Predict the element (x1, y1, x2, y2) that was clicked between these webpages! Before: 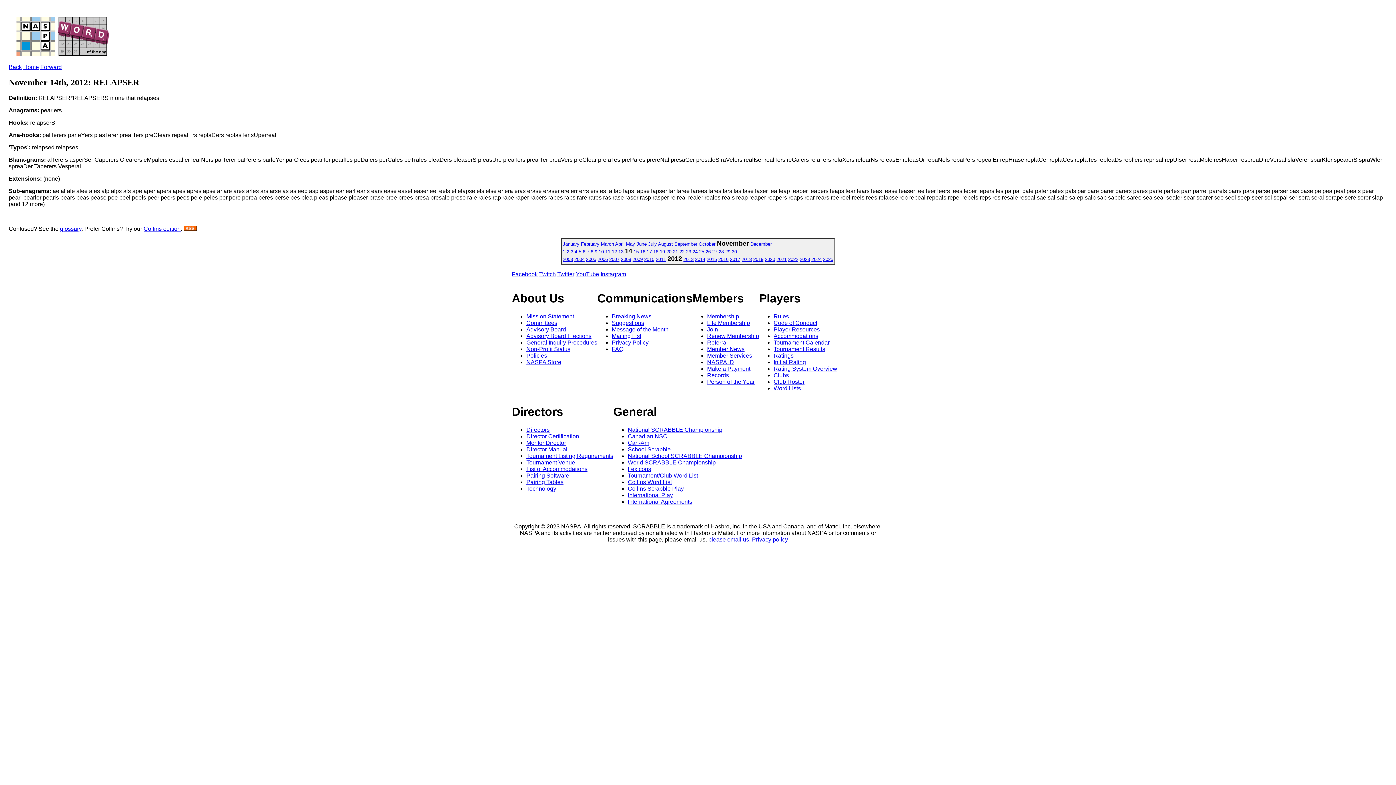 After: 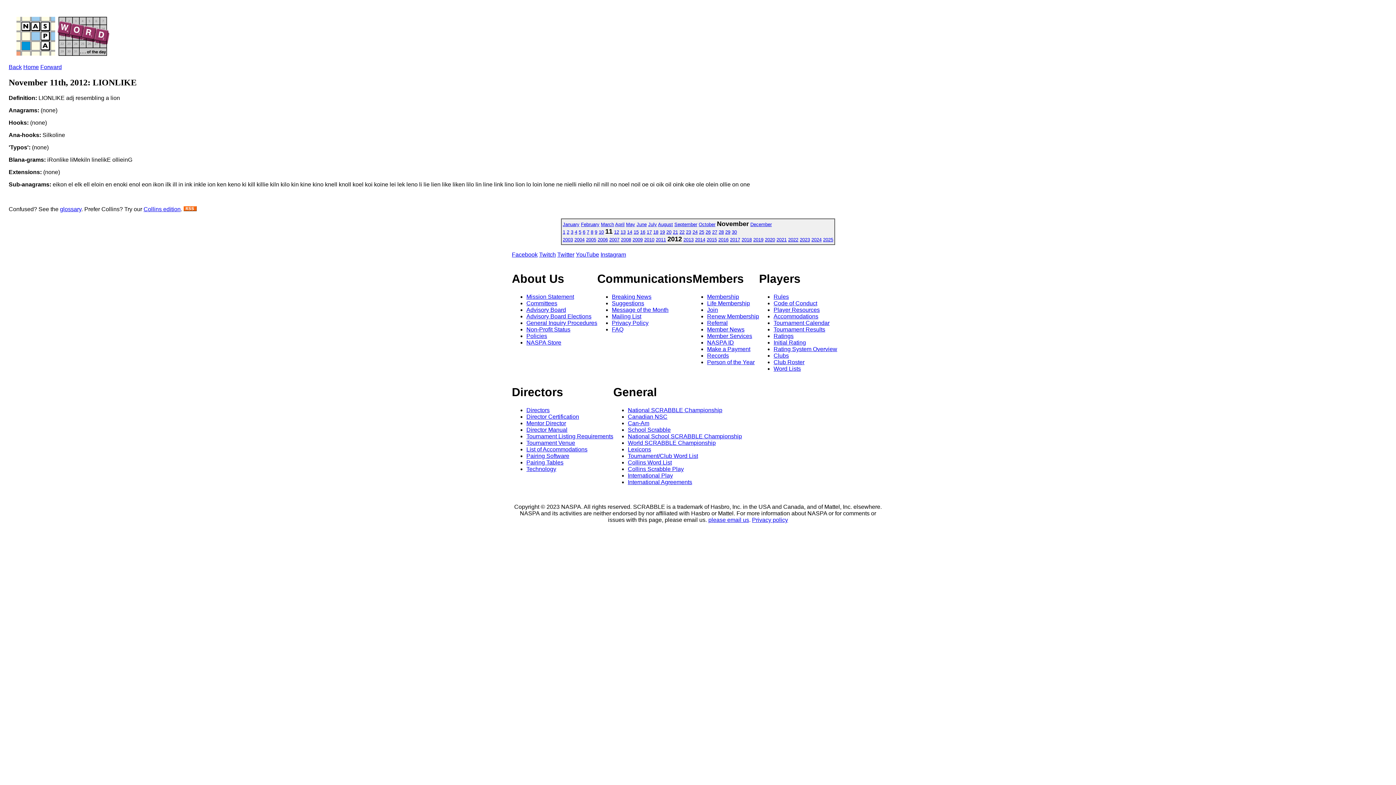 Action: bbox: (605, 249, 610, 254) label: 11